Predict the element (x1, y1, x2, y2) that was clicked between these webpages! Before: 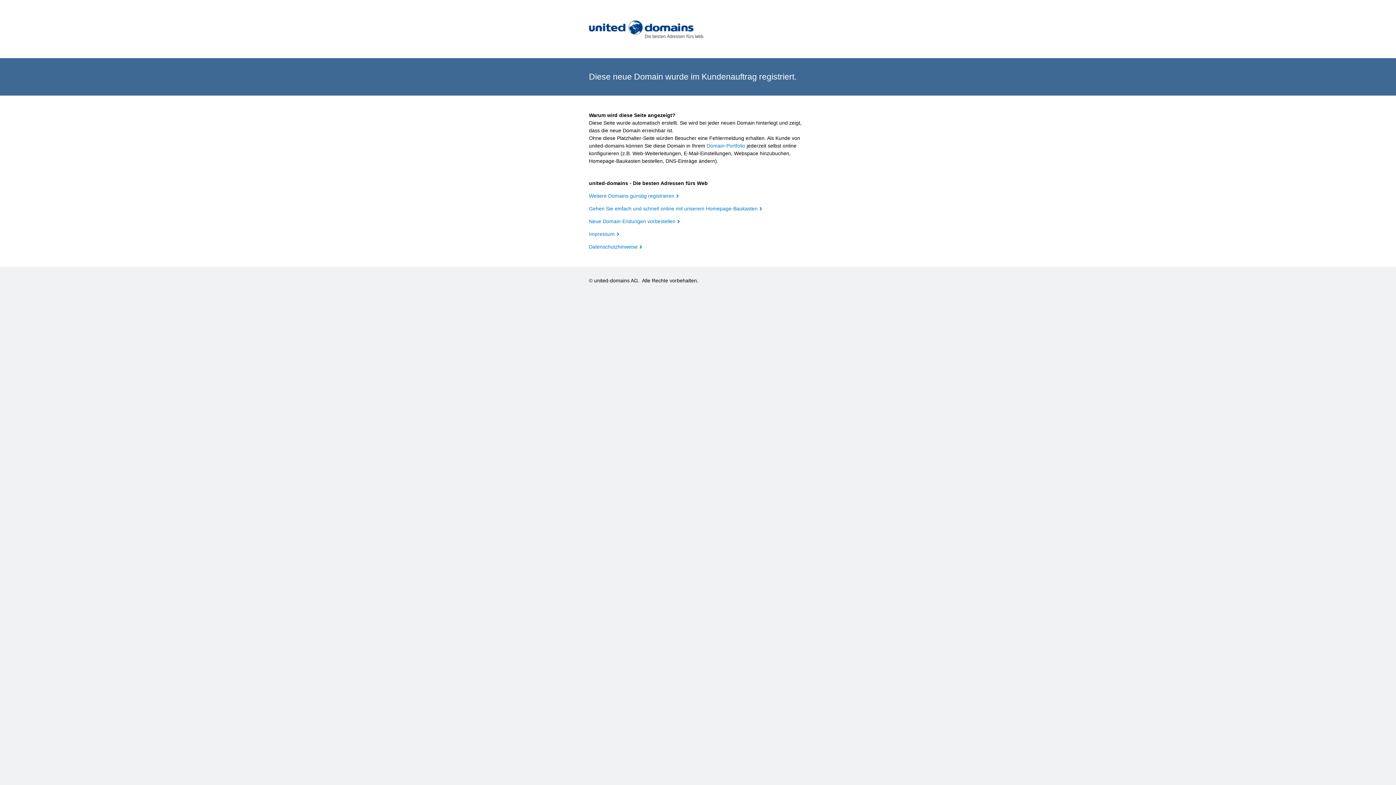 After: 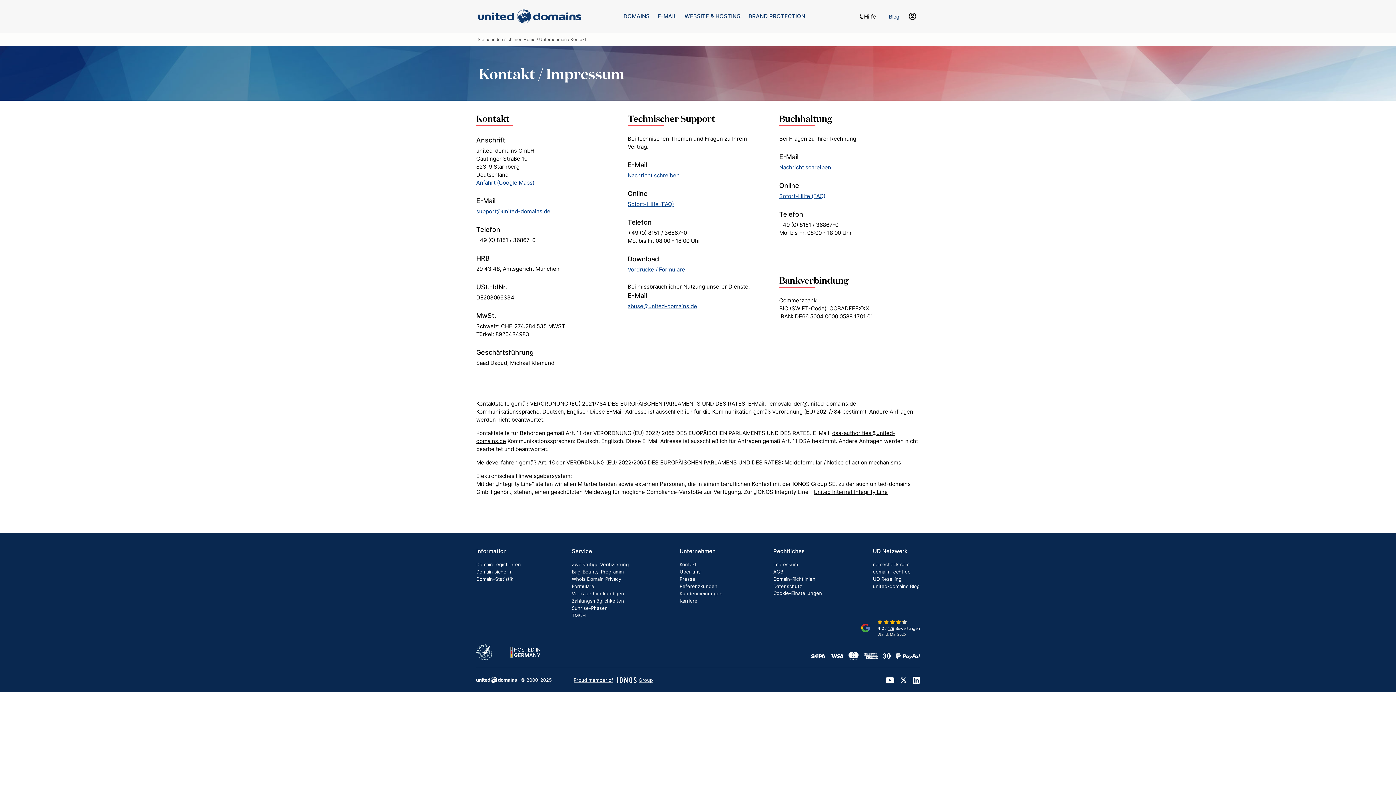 Action: bbox: (589, 231, 619, 237) label: Impressum